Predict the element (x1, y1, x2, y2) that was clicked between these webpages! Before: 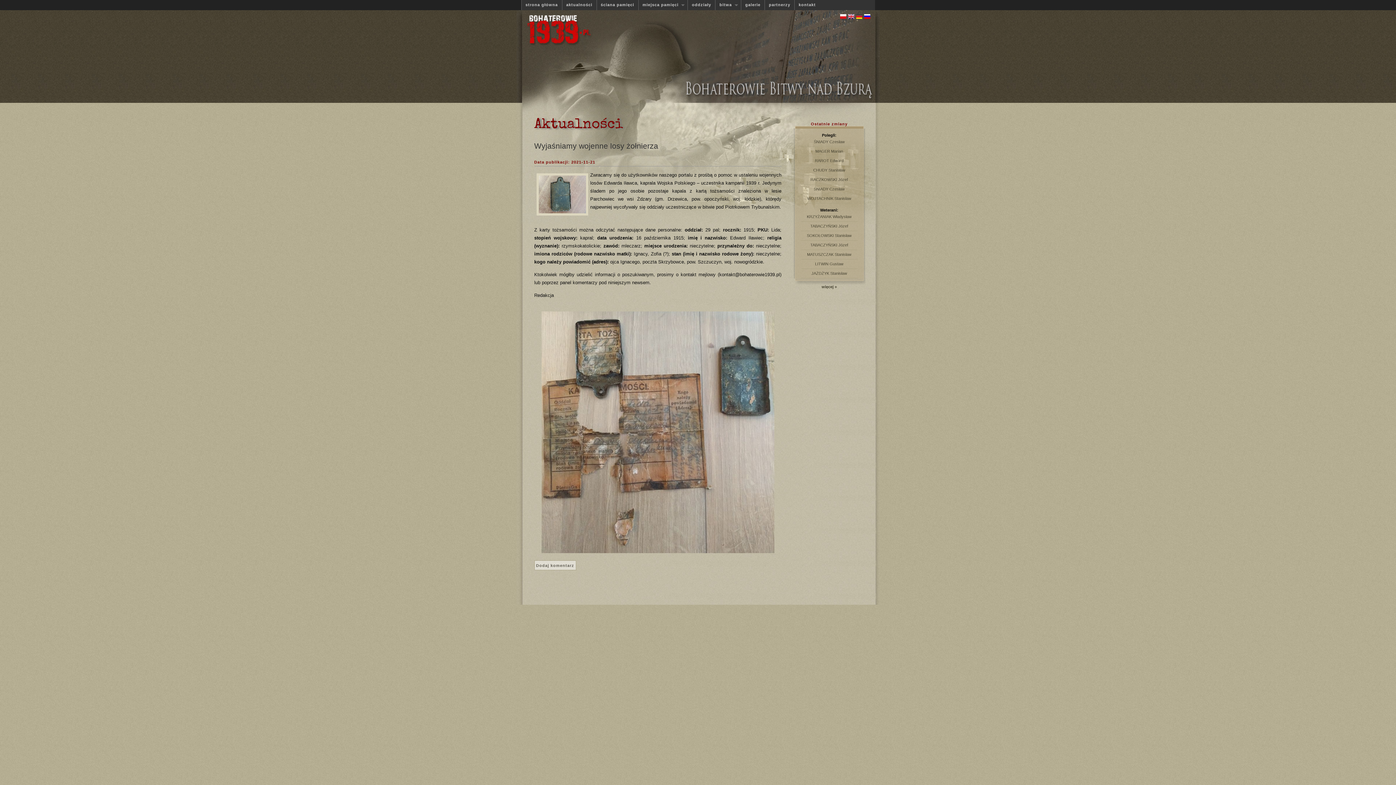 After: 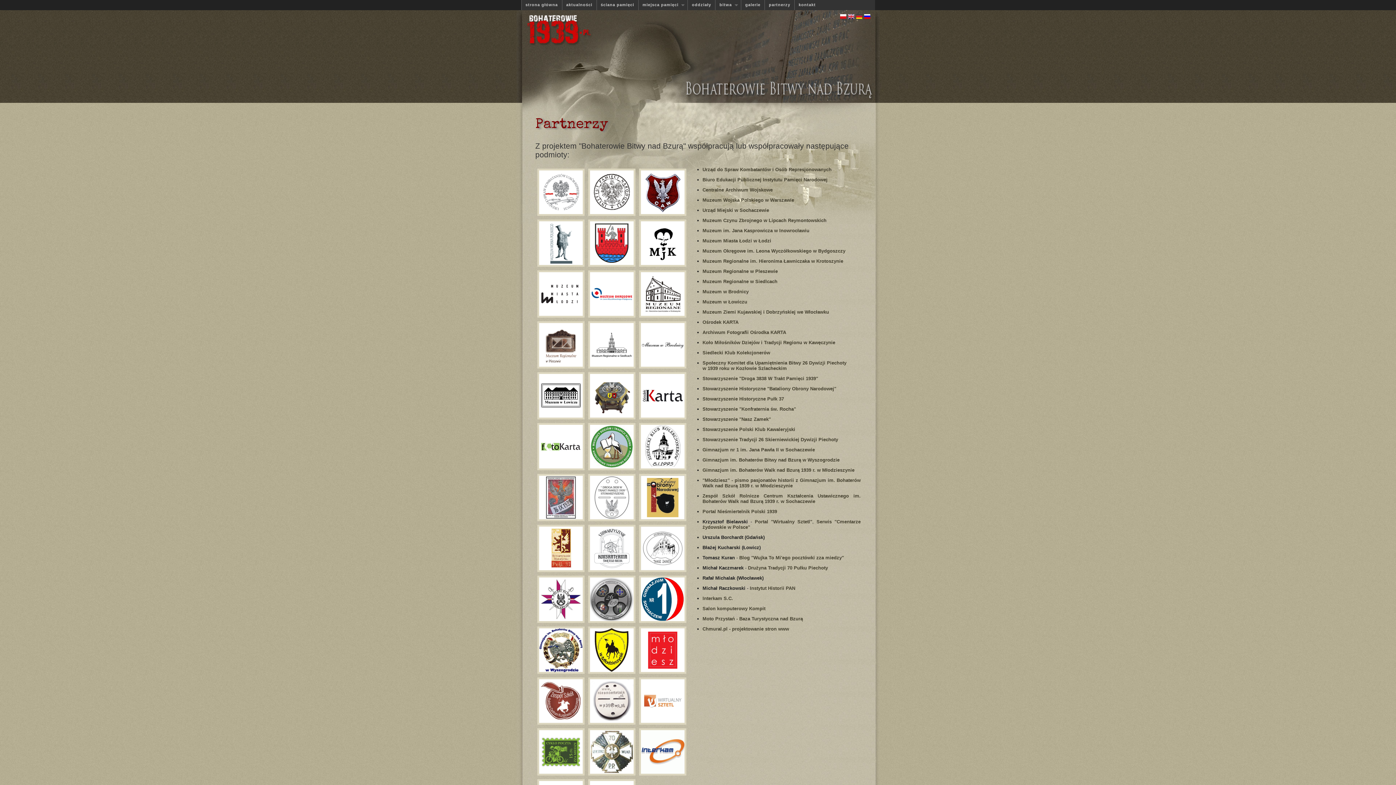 Action: label: partnerzy bbox: (764, 0, 794, 10)